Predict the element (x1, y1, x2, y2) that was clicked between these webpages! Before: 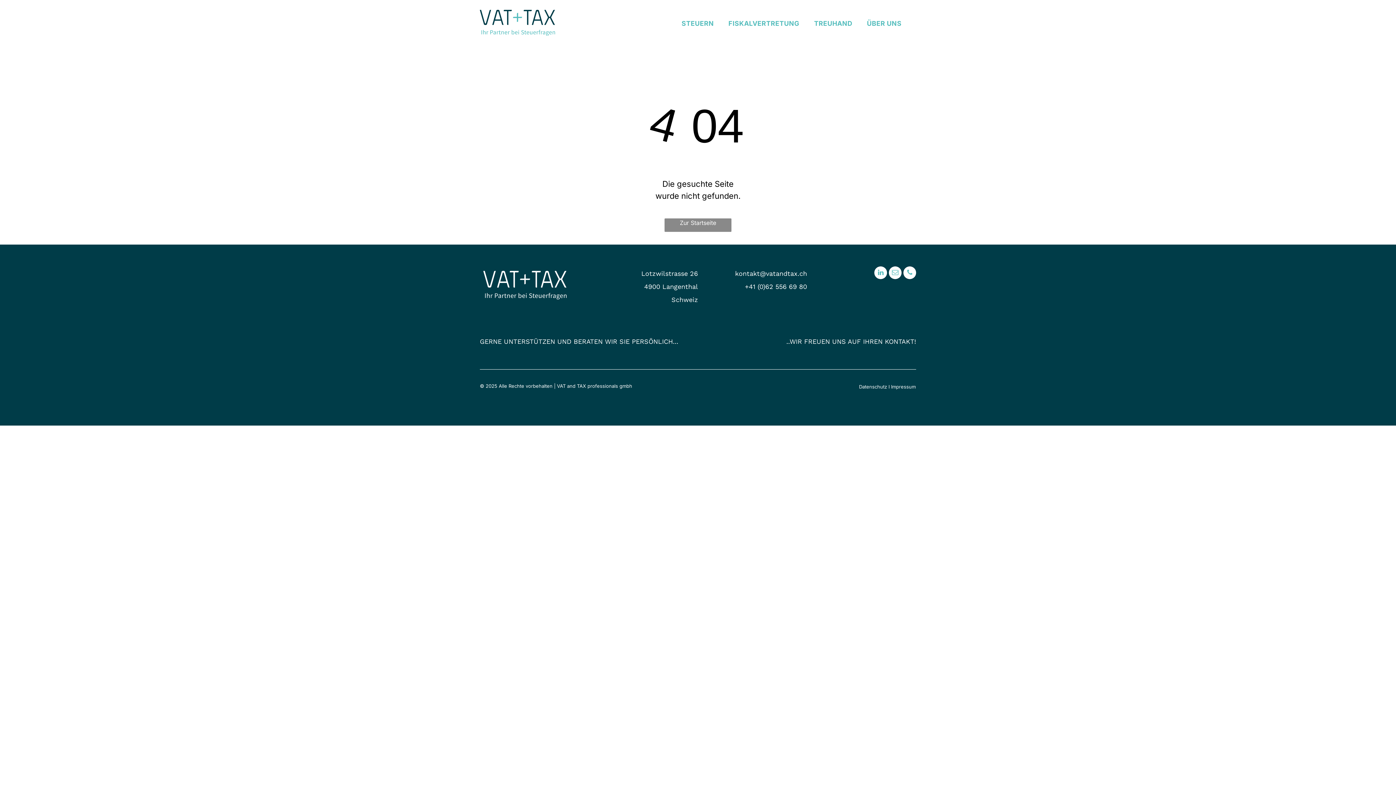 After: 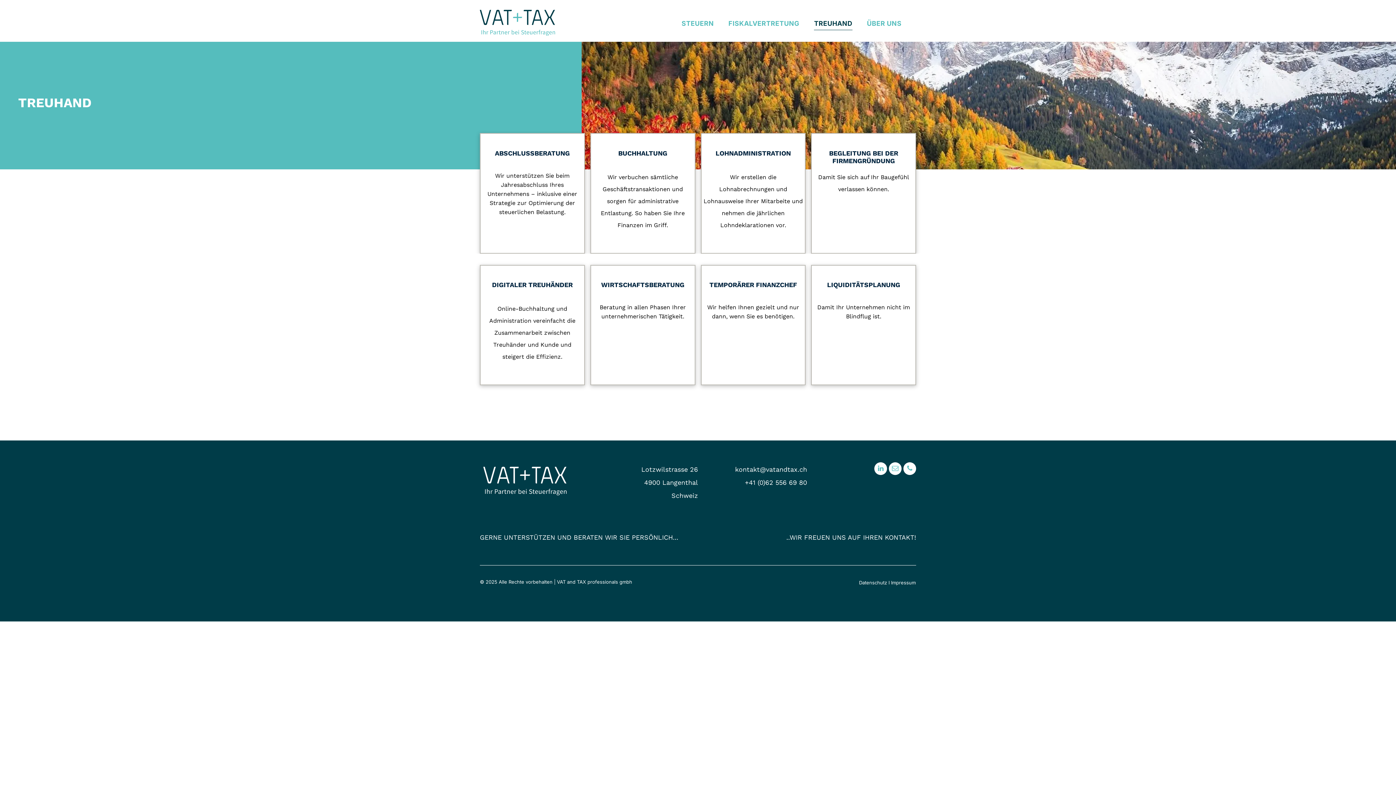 Action: bbox: (807, 16, 859, 30) label: TREUHAND